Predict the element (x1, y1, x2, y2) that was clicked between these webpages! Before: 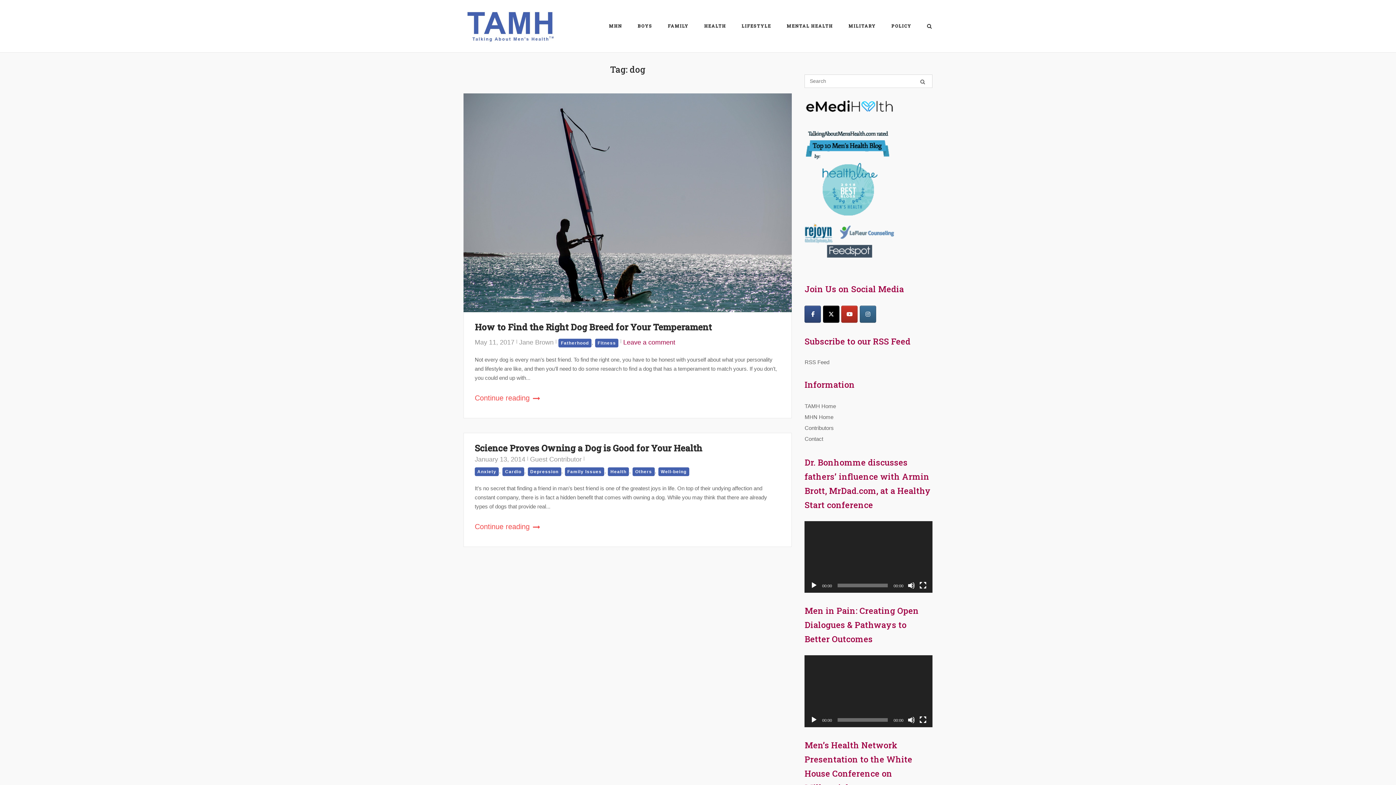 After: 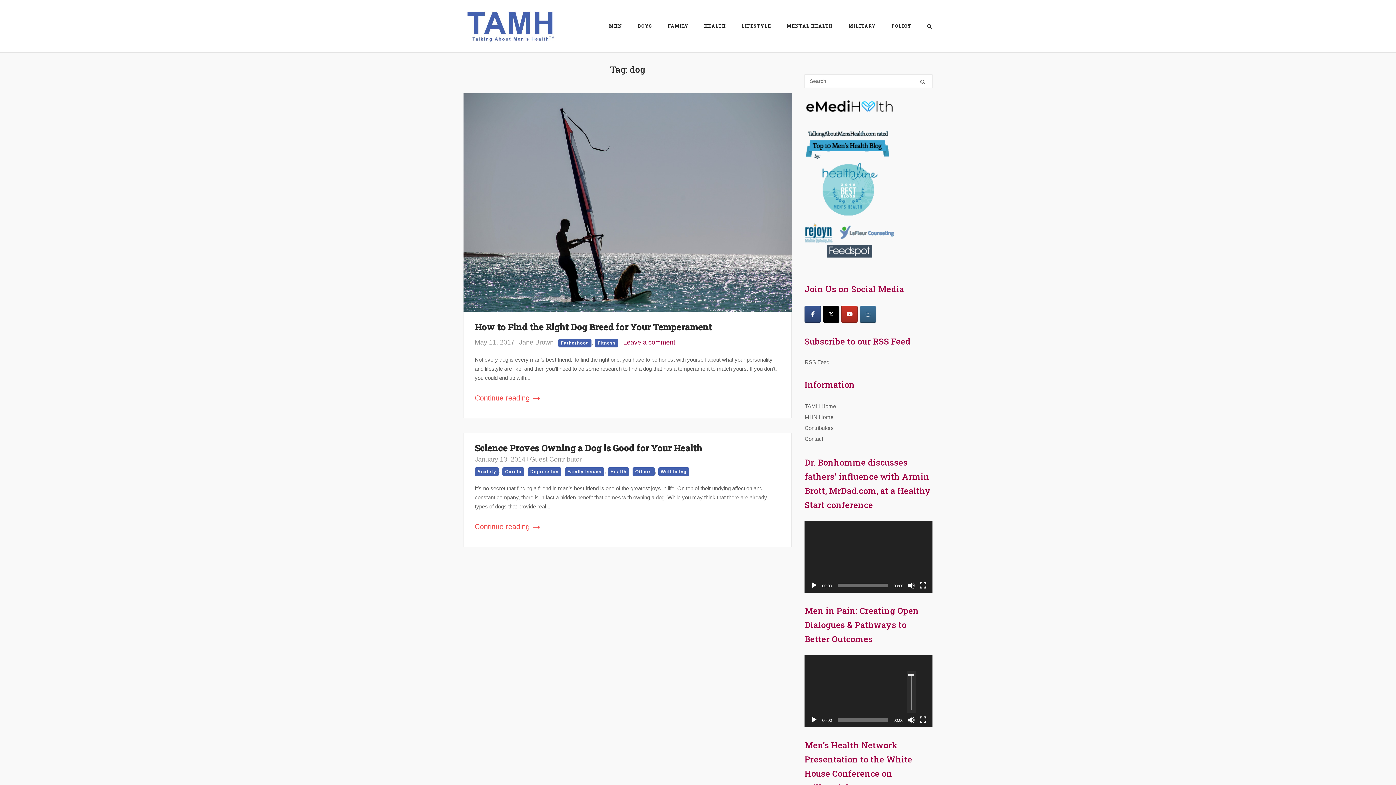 Action: bbox: (907, 716, 915, 724) label: Mute